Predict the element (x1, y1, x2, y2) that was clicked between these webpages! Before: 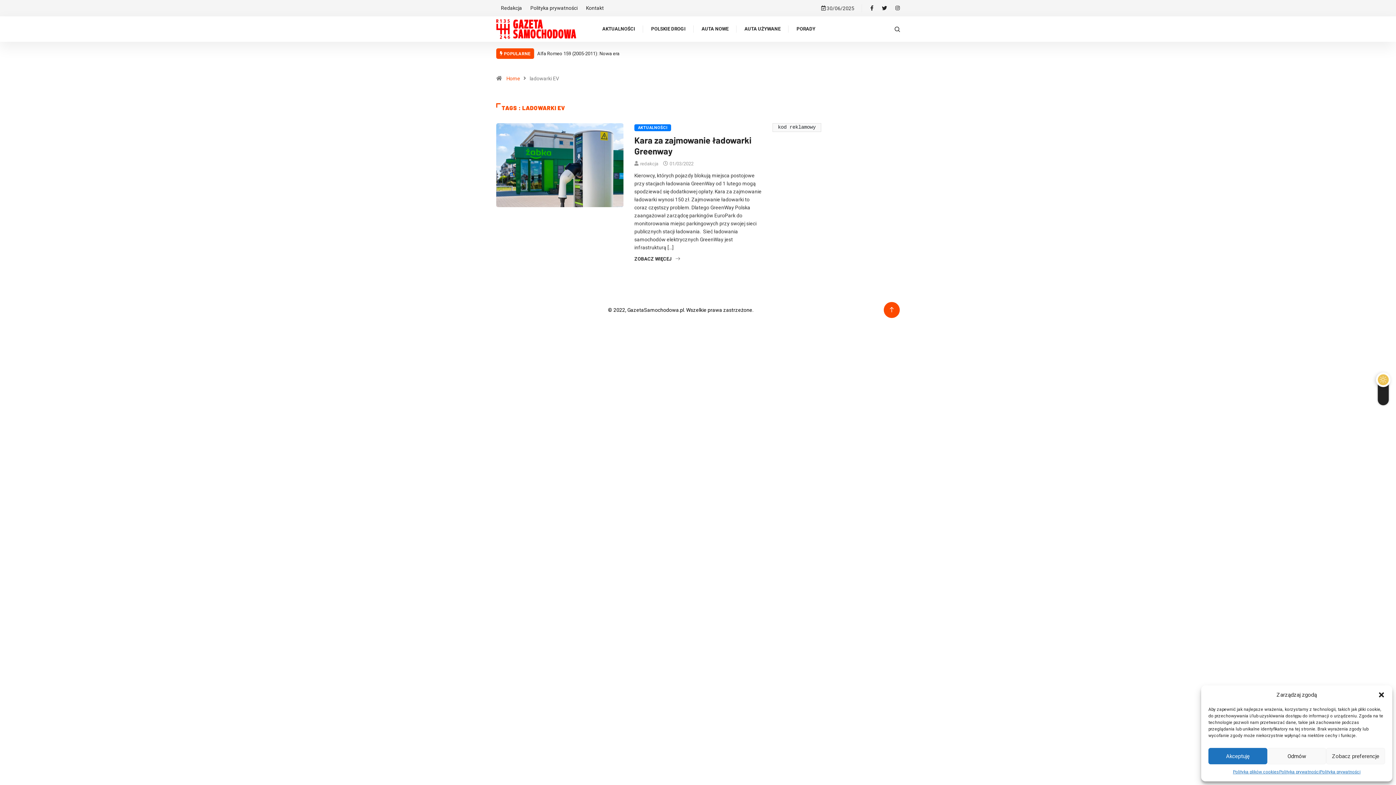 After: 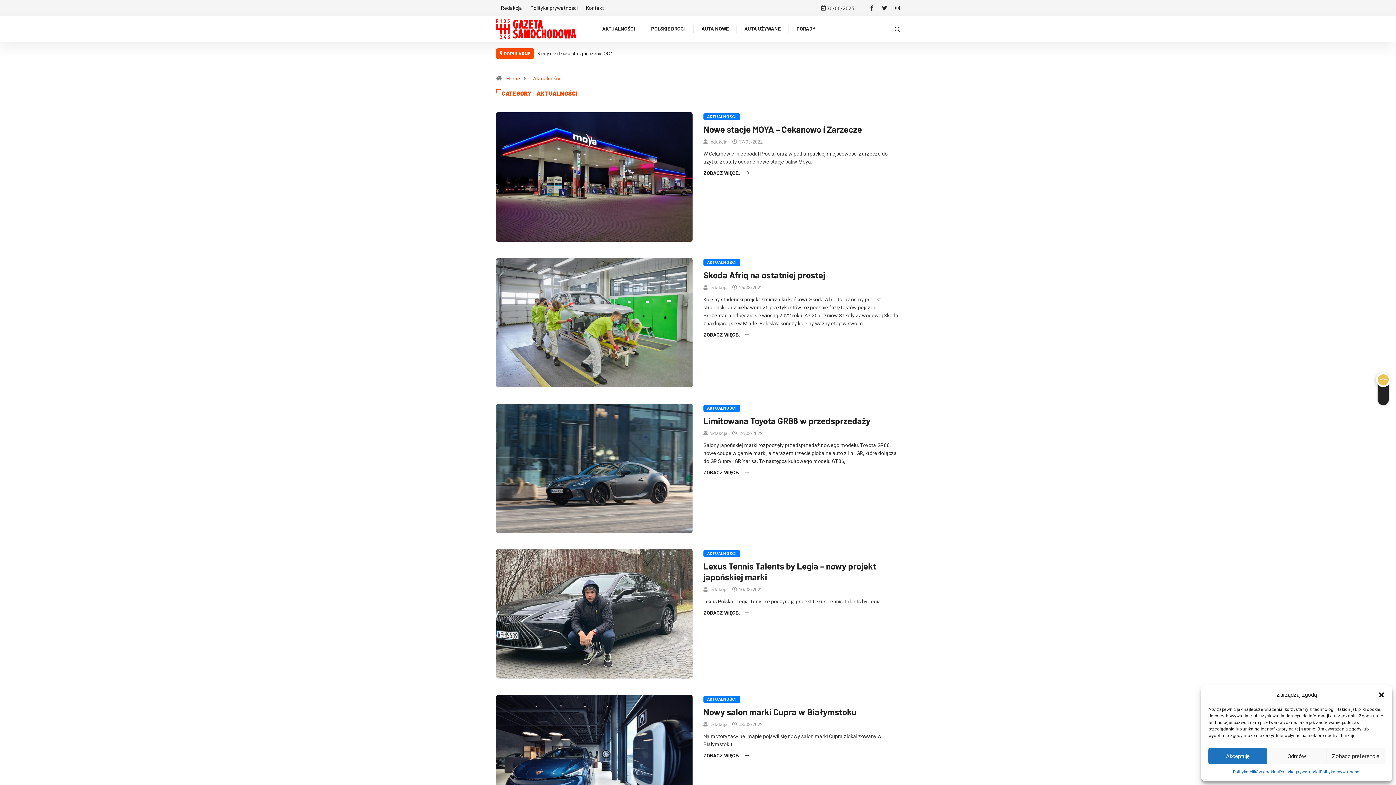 Action: label: AKTUALNOŚCI bbox: (634, 124, 671, 131)